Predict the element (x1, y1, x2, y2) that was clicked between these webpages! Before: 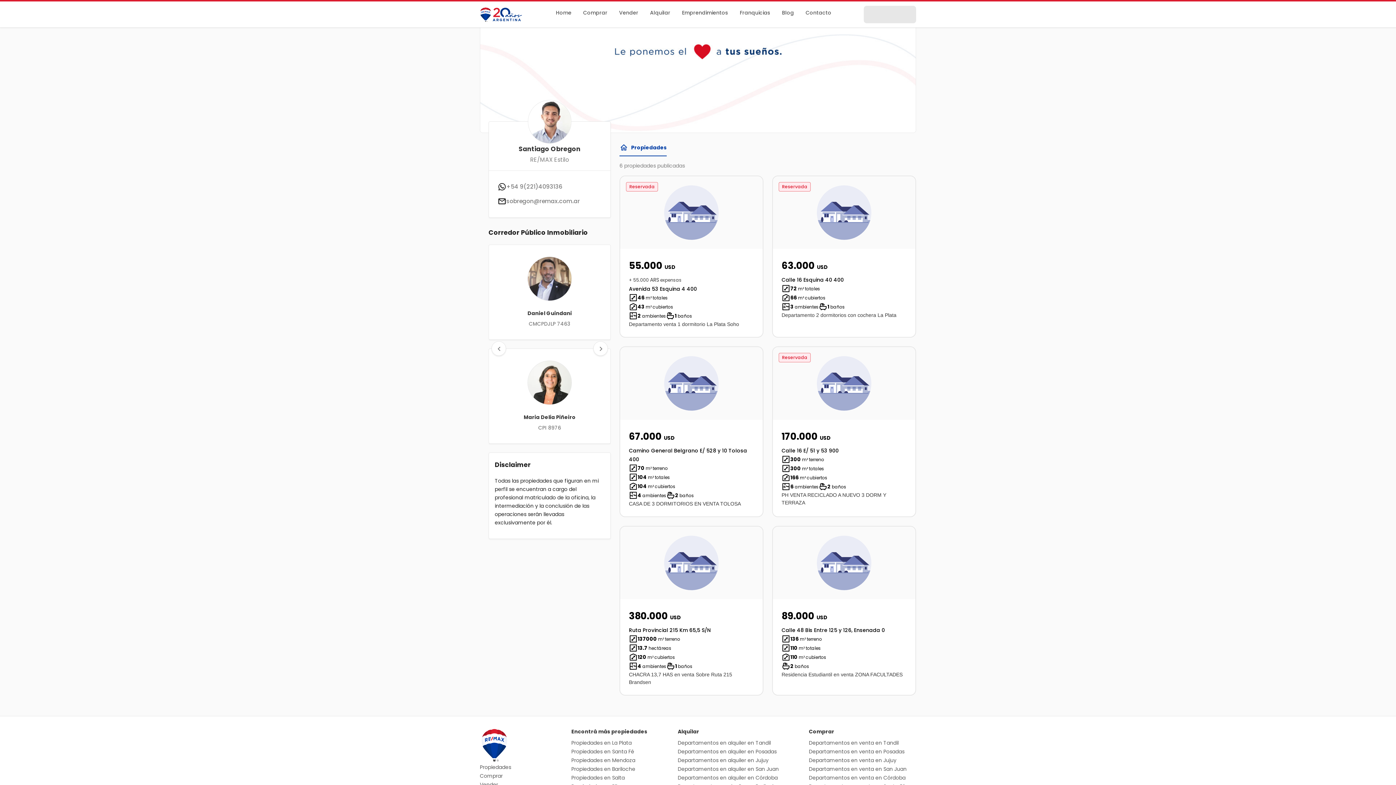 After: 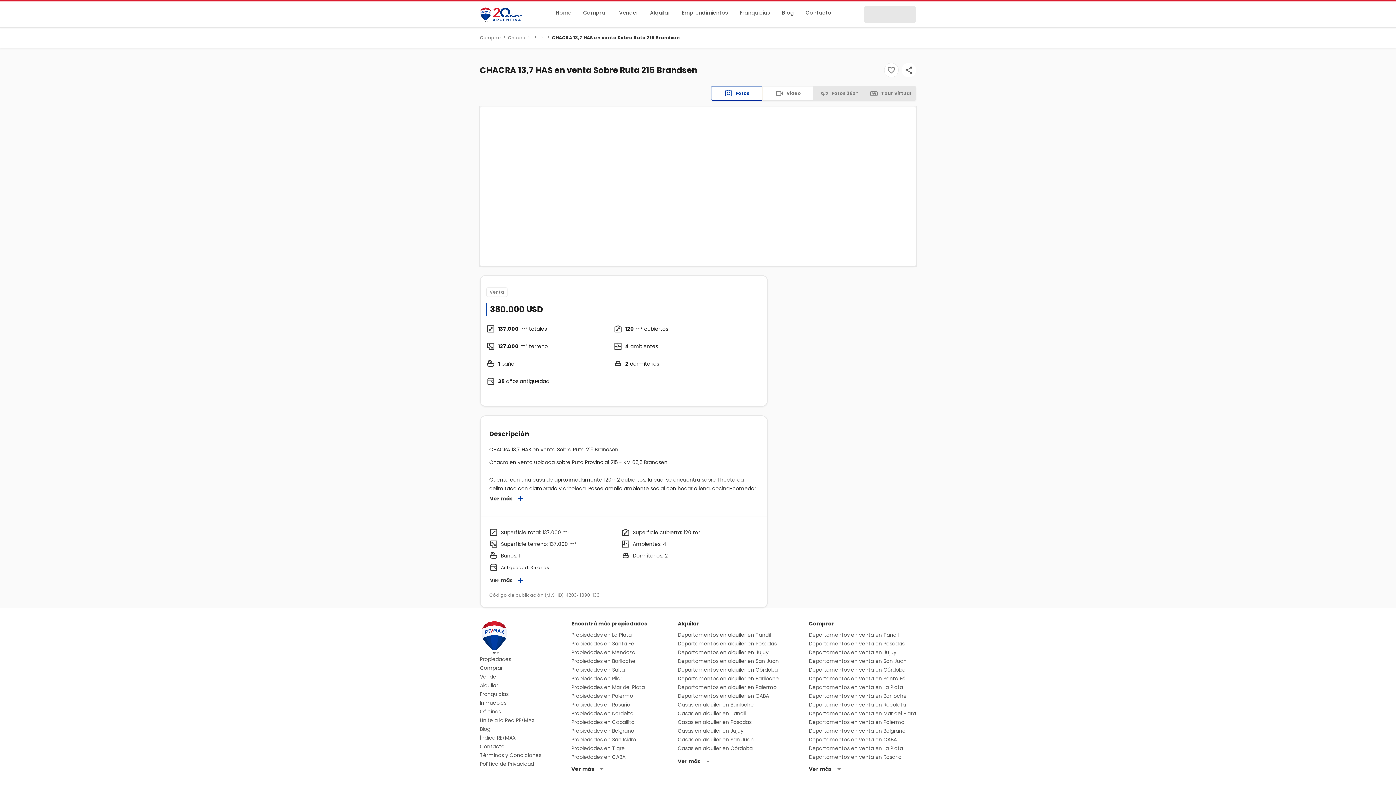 Action: bbox: (629, 608, 754, 686) label: 380.000 USD

Ruta Provincial 215 Km 65,5 S/N

137000 m² terreno

13.7 hectáreas

120 m² cubiertos

4 ambientes

1 baños

CHACRA 13,7 HAS en venta Sobre Ruta 215 Brandsen